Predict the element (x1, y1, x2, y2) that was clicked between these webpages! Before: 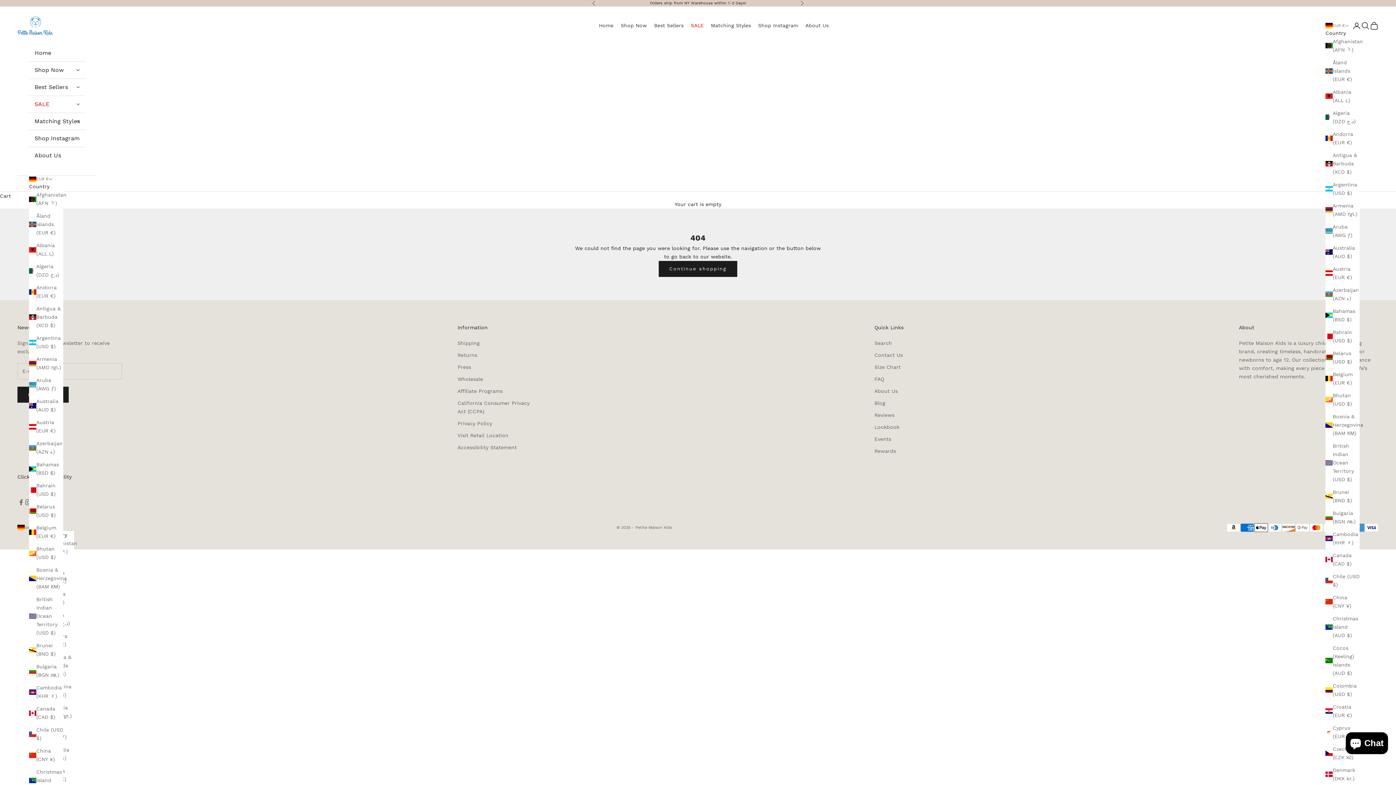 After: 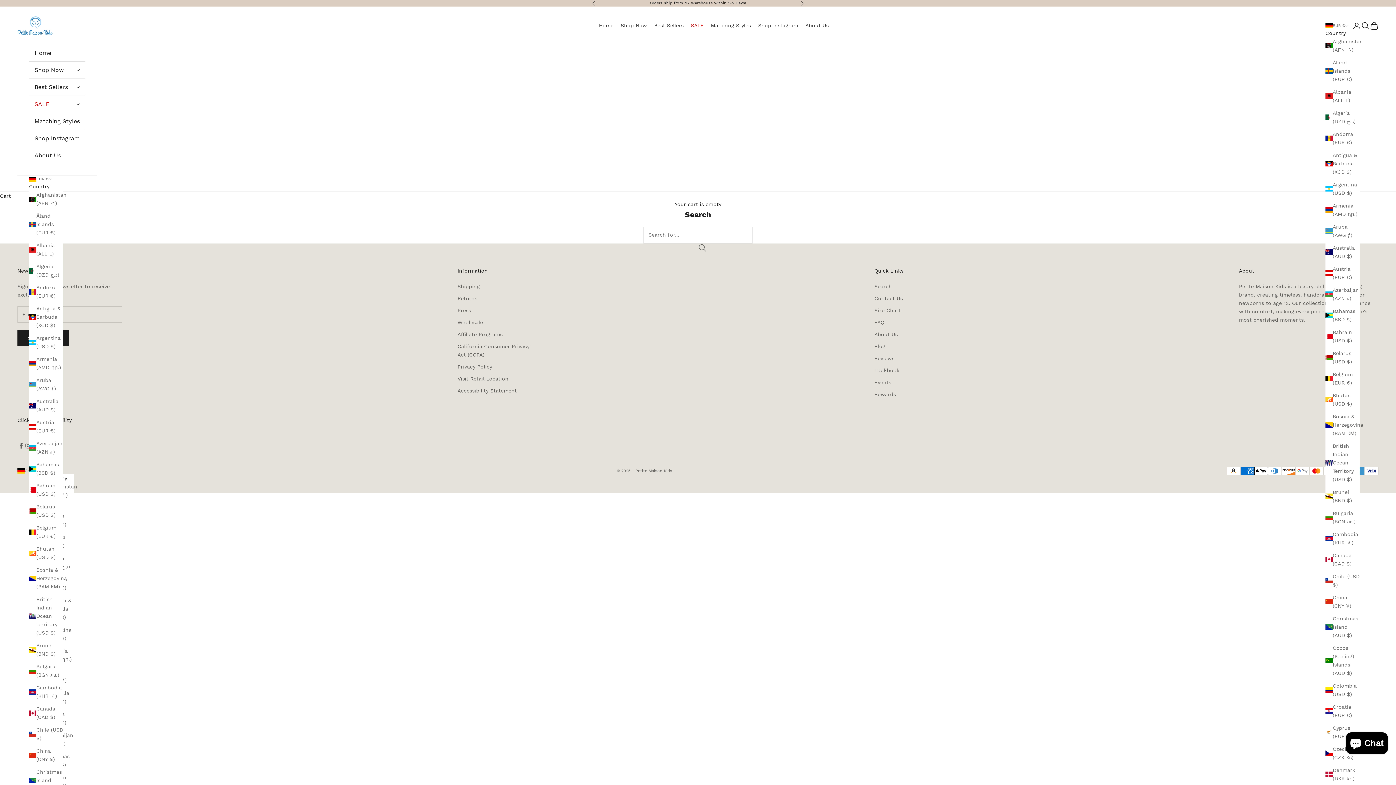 Action: bbox: (1361, 21, 1370, 30) label: Search